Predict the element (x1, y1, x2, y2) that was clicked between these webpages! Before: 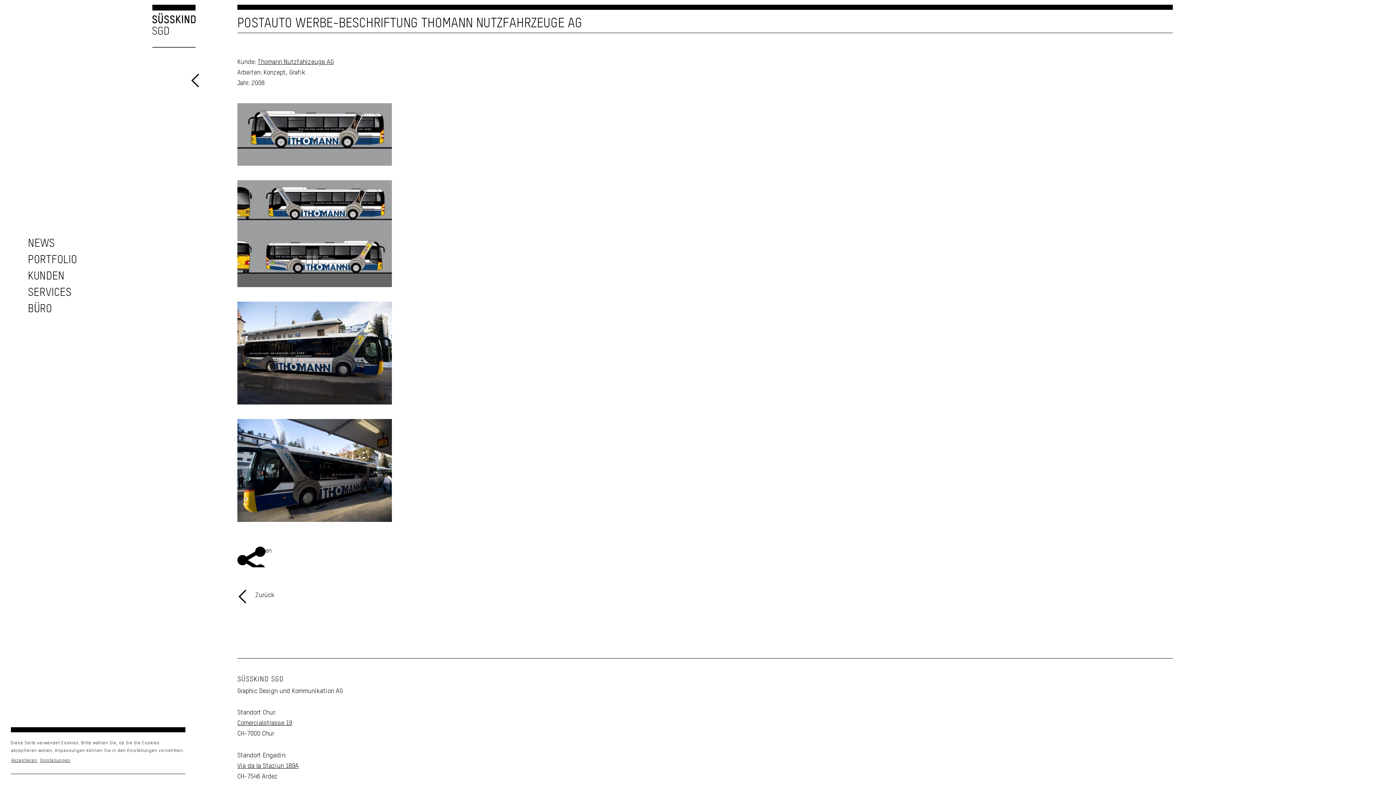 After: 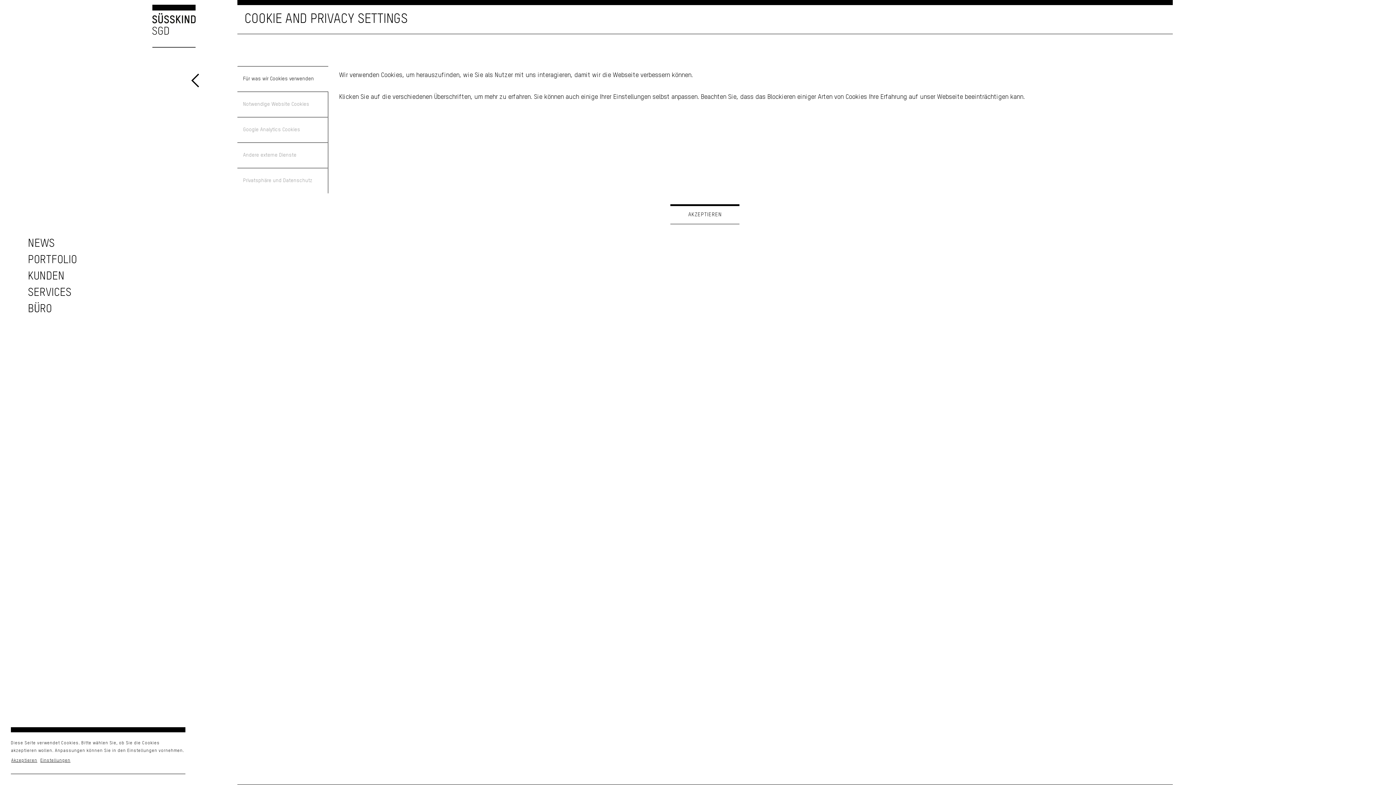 Action: label: Einstellungen bbox: (40, 756, 70, 765)